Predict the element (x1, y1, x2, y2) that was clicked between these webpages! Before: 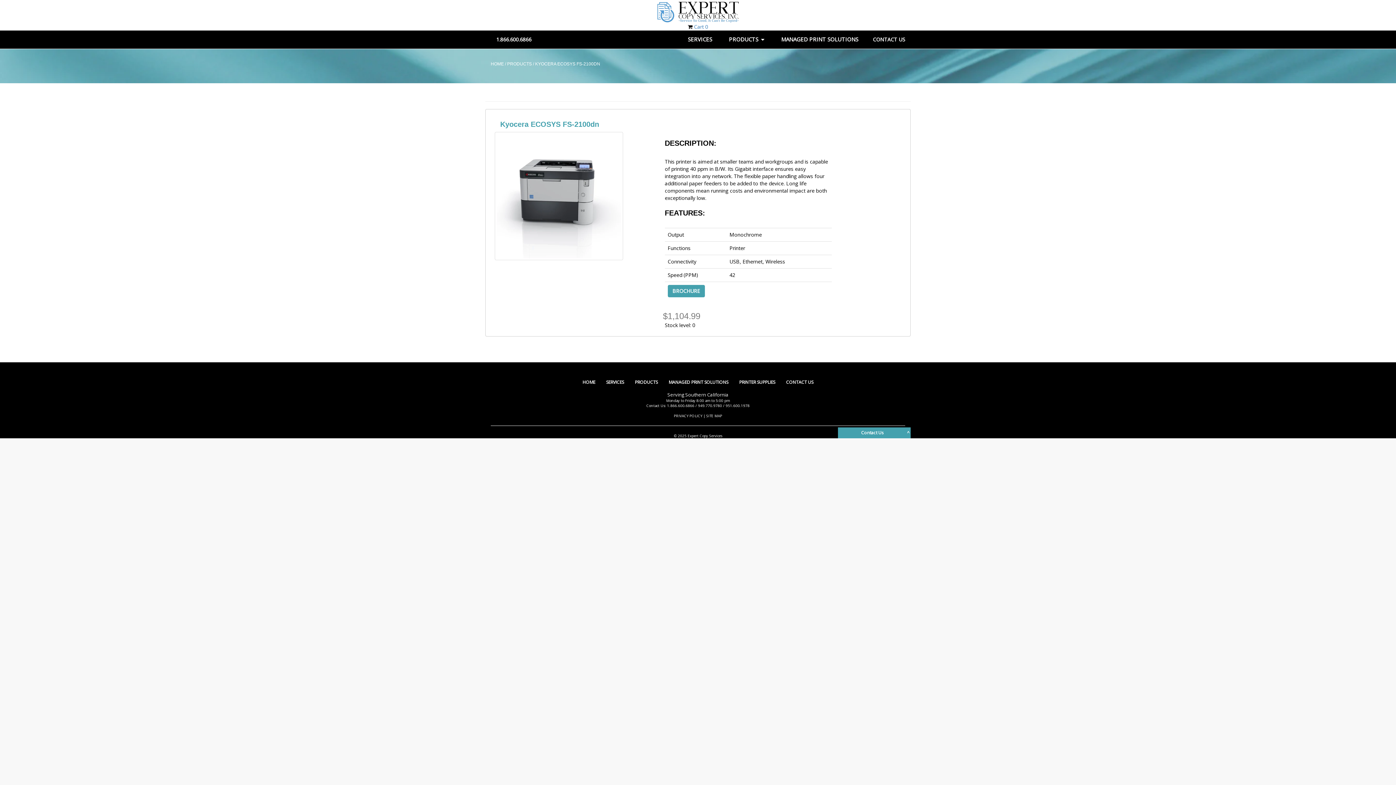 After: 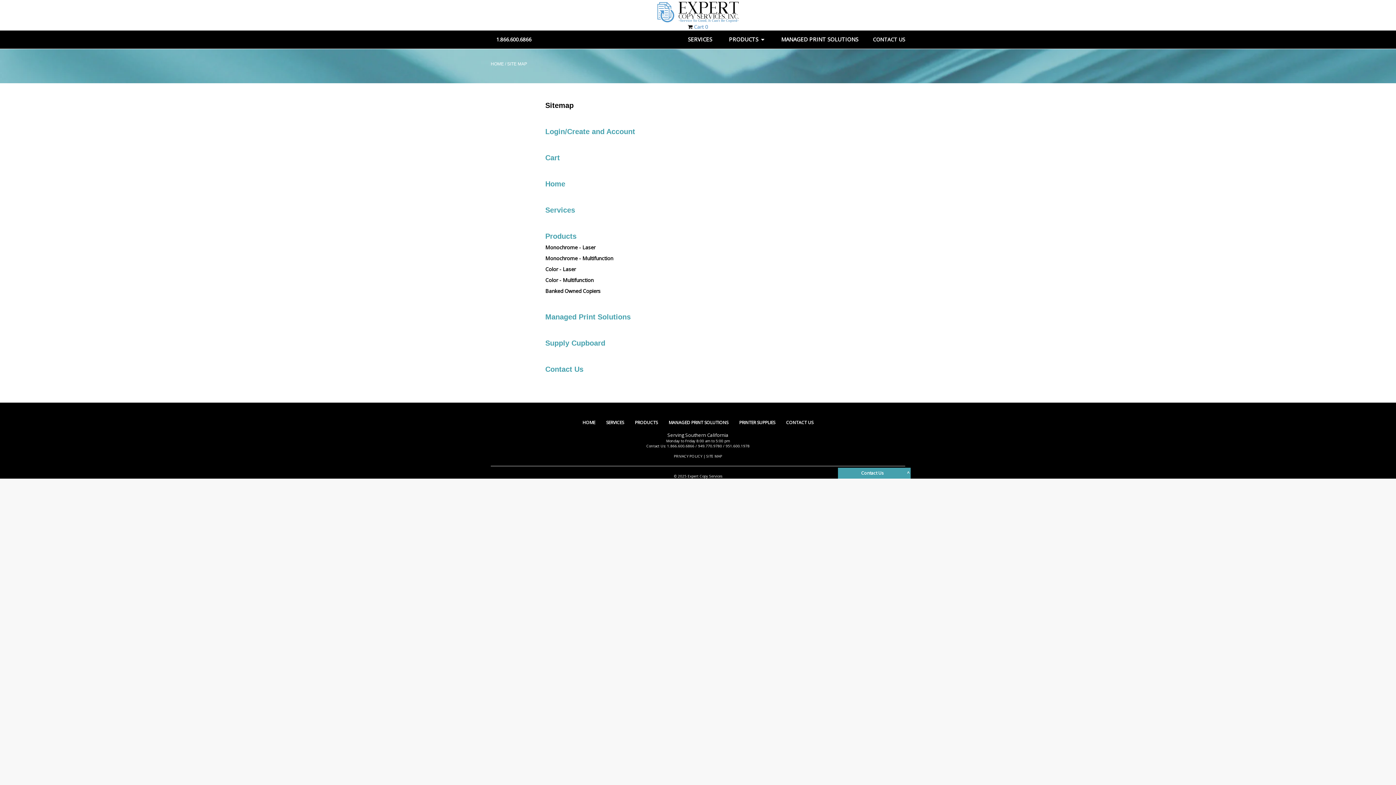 Action: label: SITE MAP bbox: (706, 413, 722, 418)